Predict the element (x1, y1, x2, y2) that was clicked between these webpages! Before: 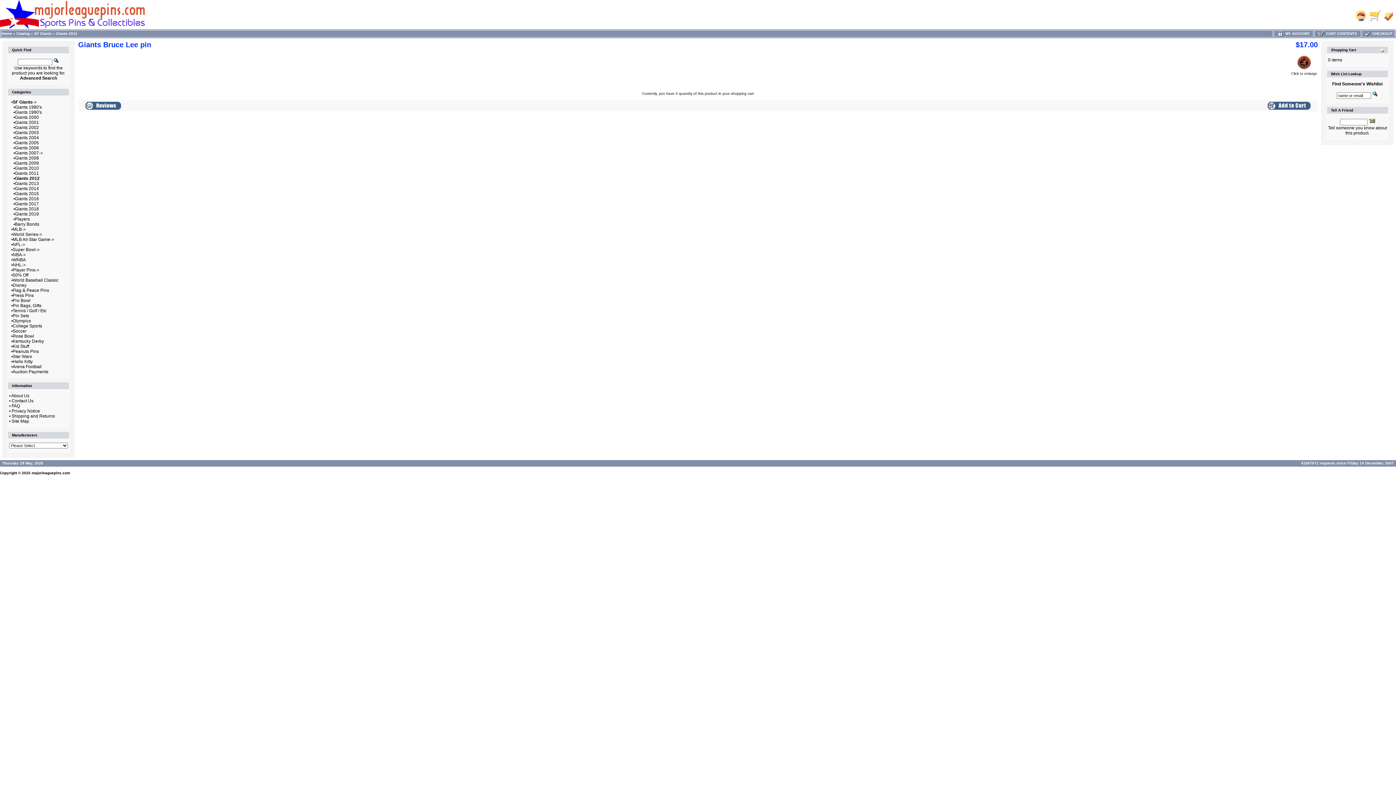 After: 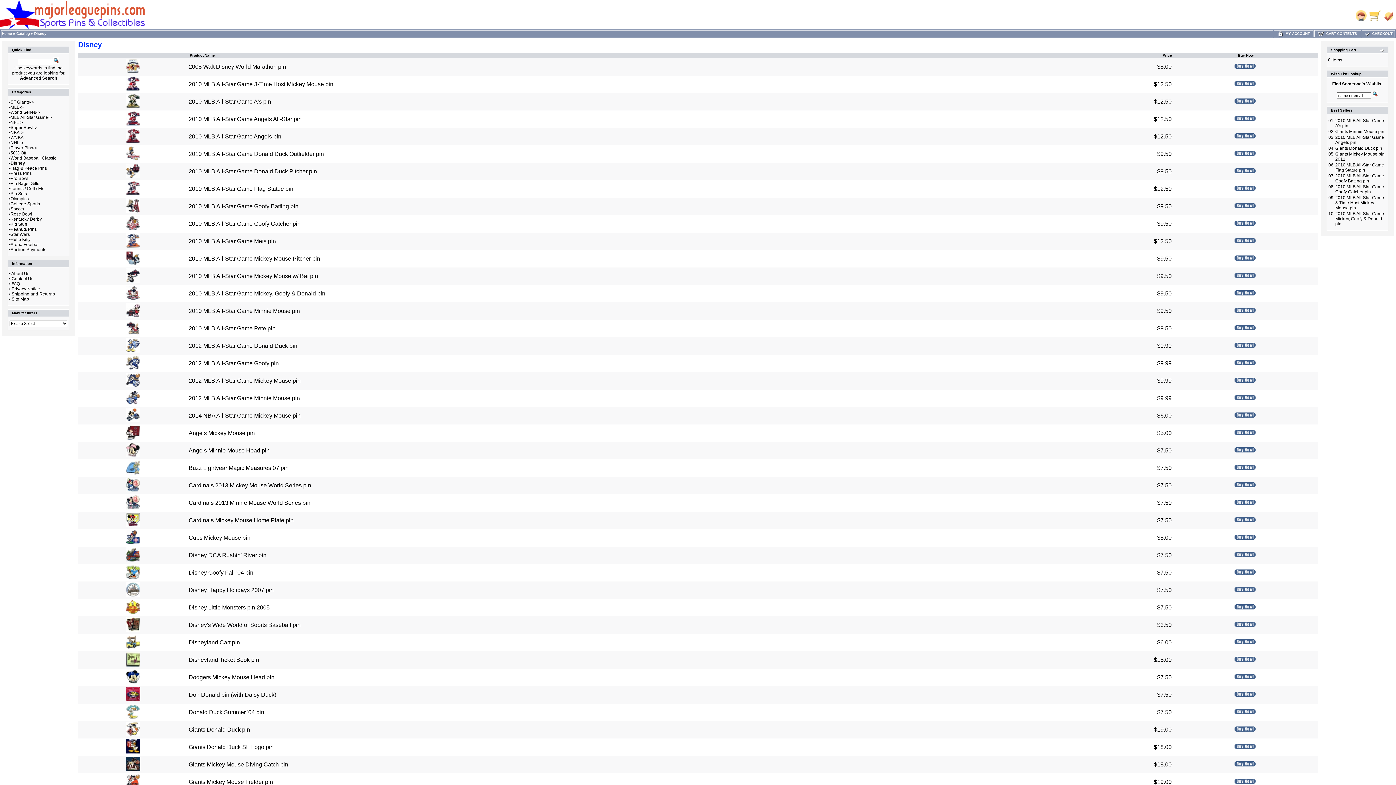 Action: bbox: (12, 282, 26, 288) label: Disney